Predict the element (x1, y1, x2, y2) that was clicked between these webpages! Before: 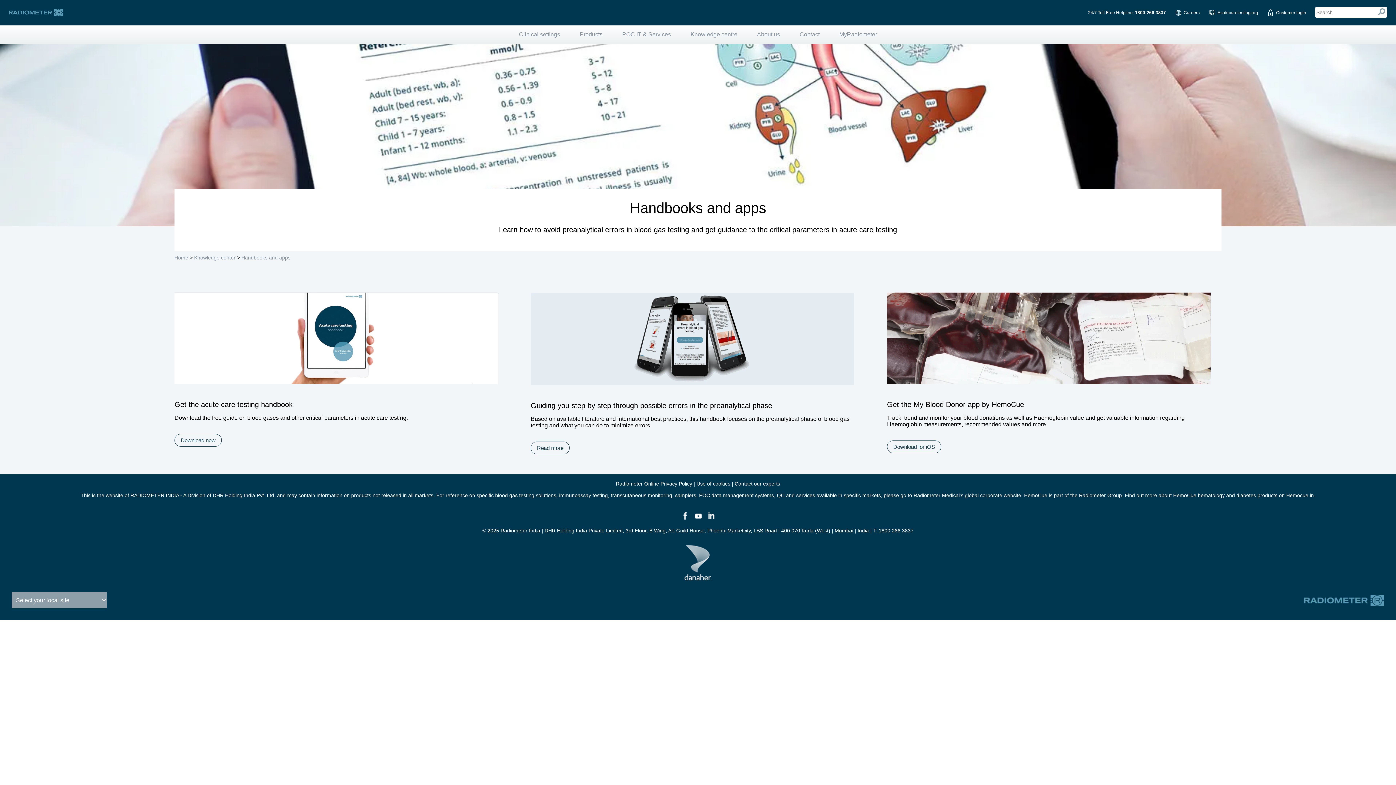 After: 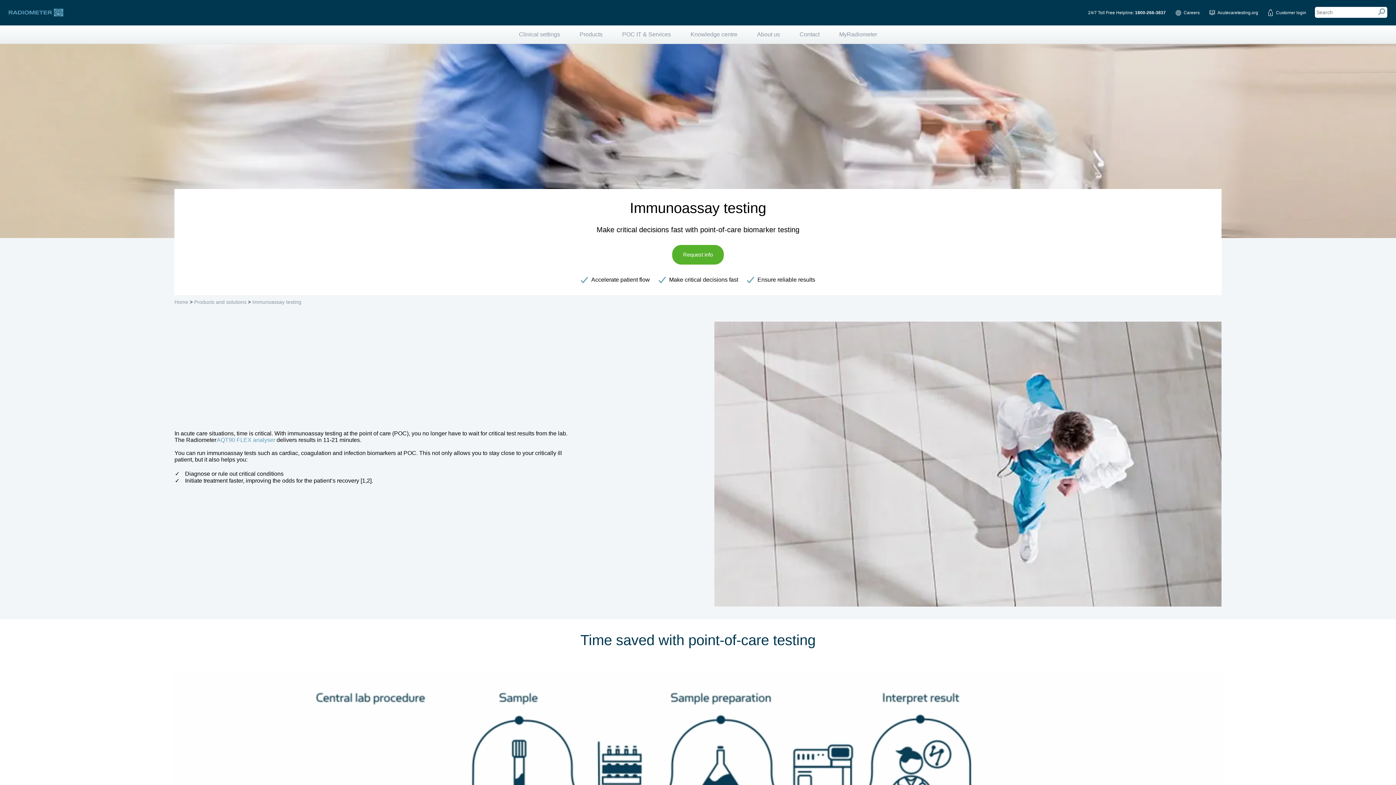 Action: bbox: (559, 492, 608, 498) label: immunoassay testing